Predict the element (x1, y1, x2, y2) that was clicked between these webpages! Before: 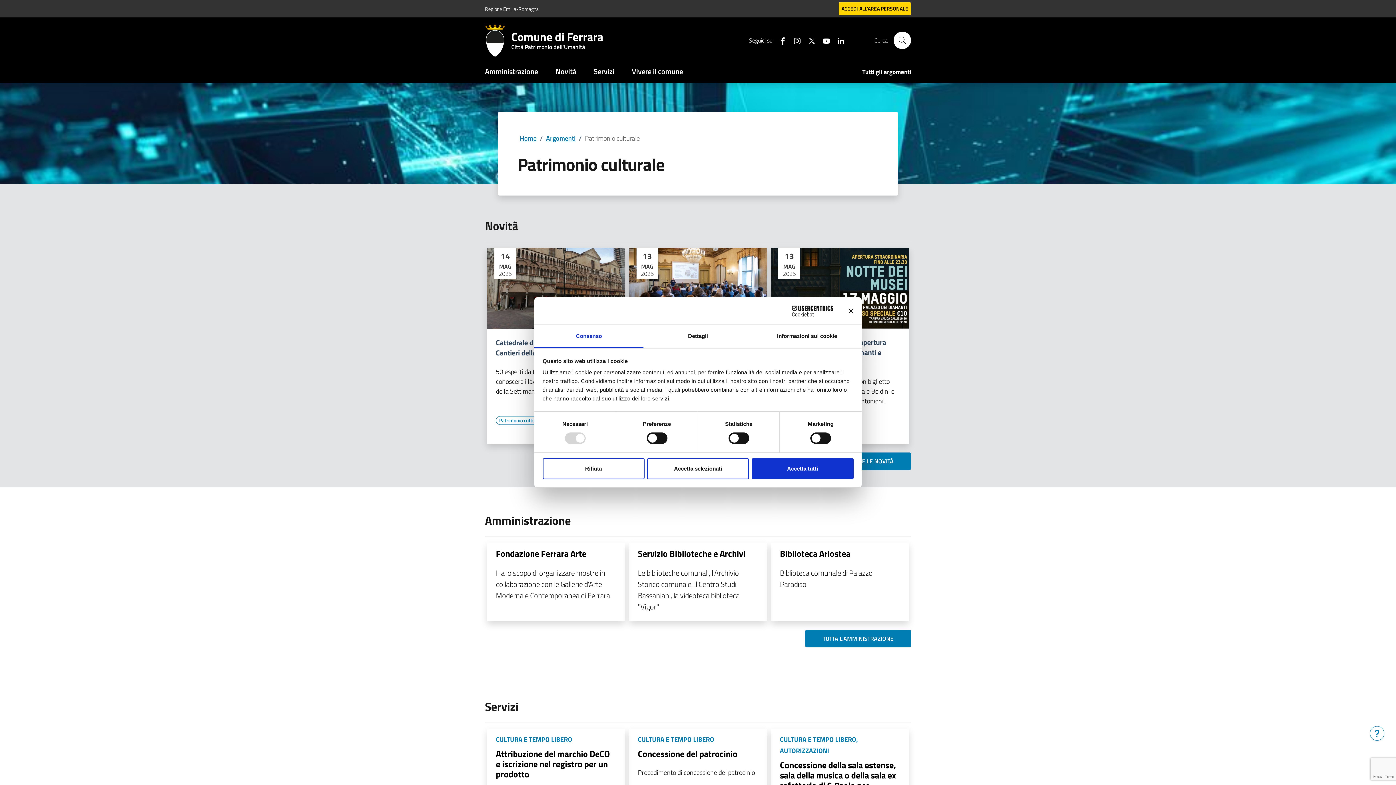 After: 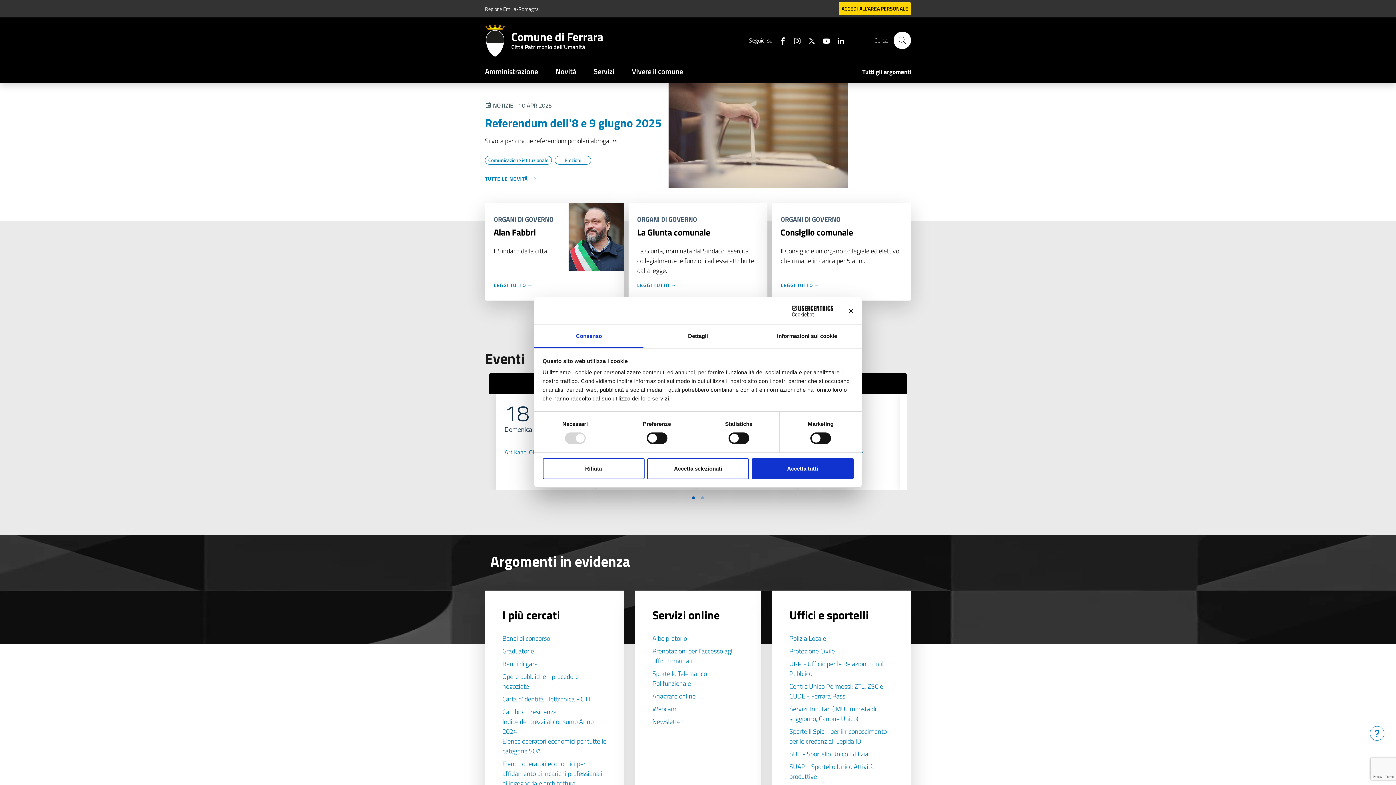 Action: bbox: (511, 30, 603, 50) label: Comune di Ferrara
Città Patrimonio dell'Umanità